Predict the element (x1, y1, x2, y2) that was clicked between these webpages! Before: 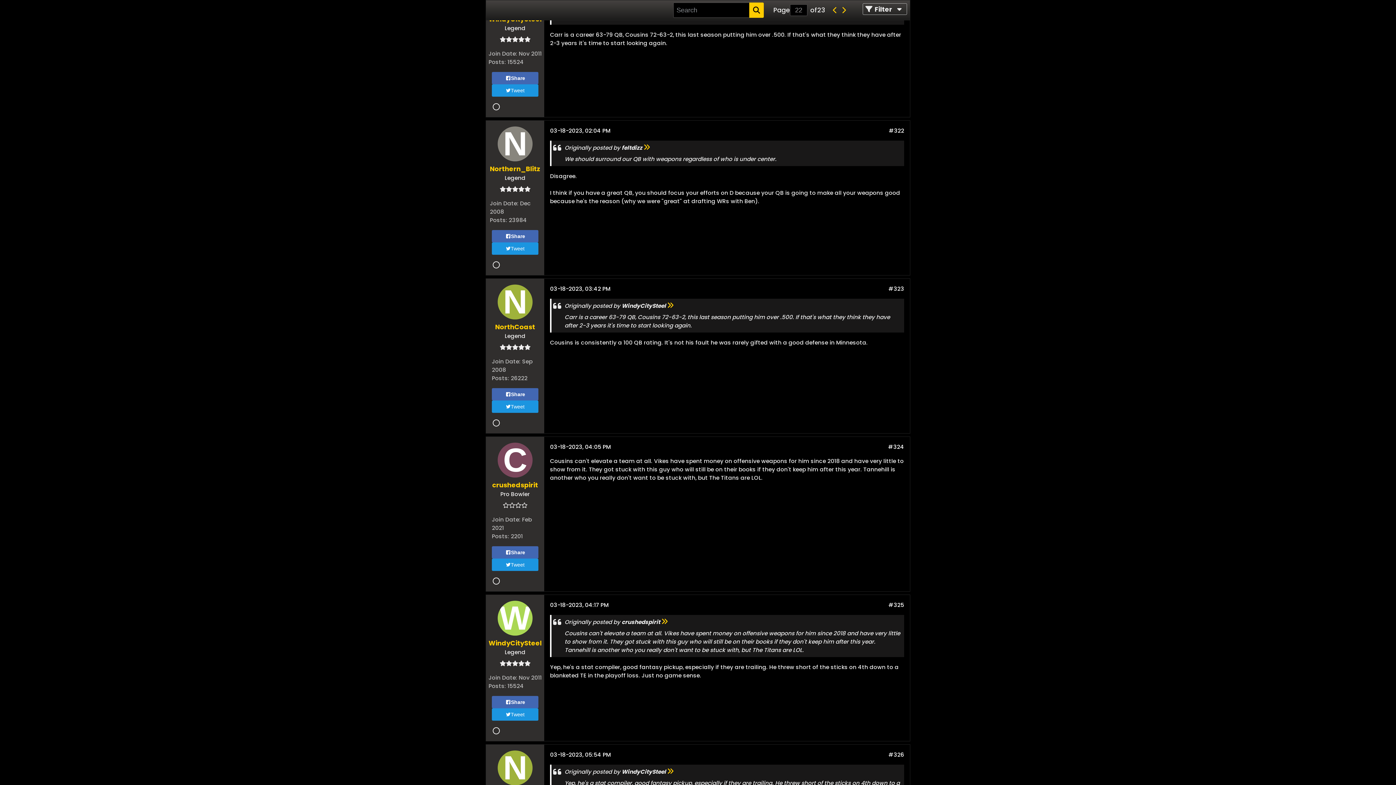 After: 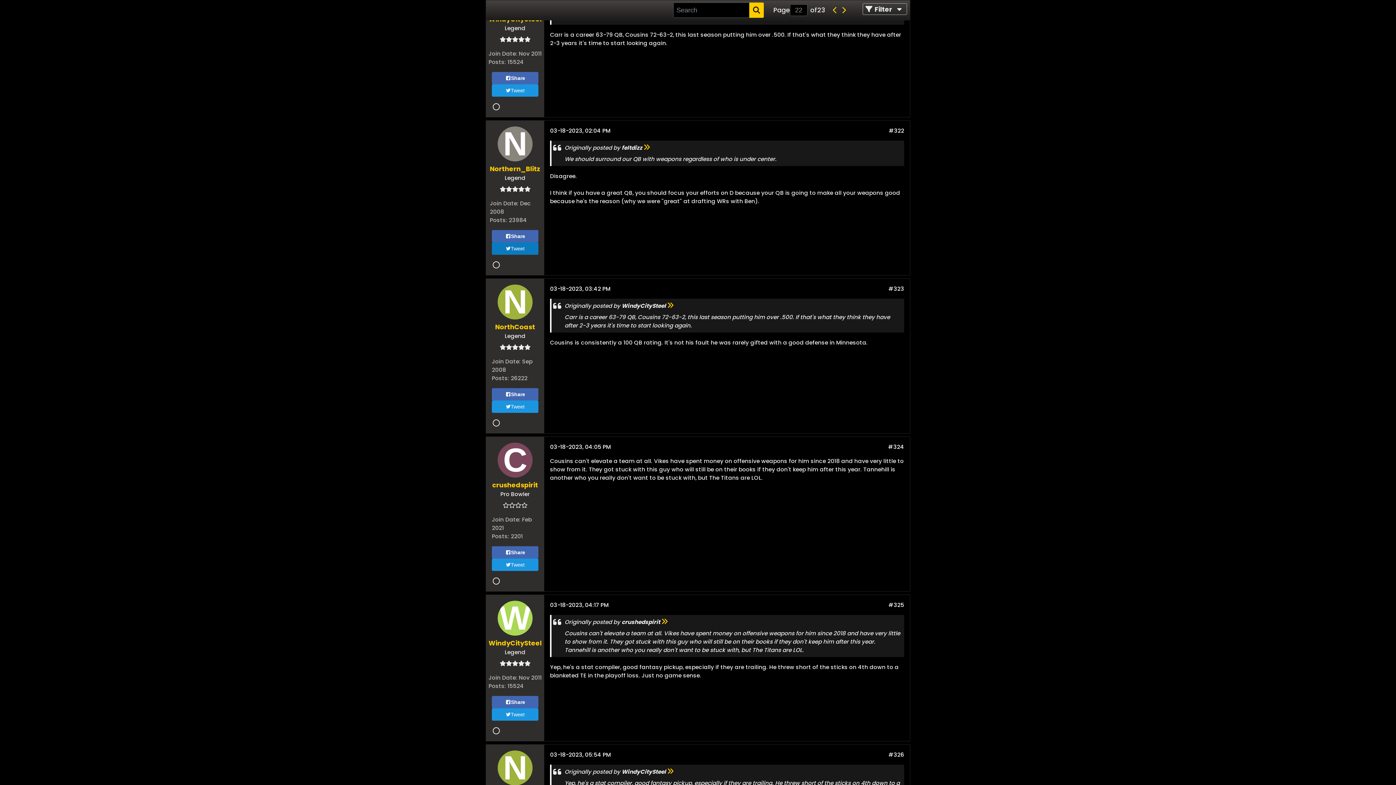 Action: label: Tweet bbox: (492, 242, 538, 255)